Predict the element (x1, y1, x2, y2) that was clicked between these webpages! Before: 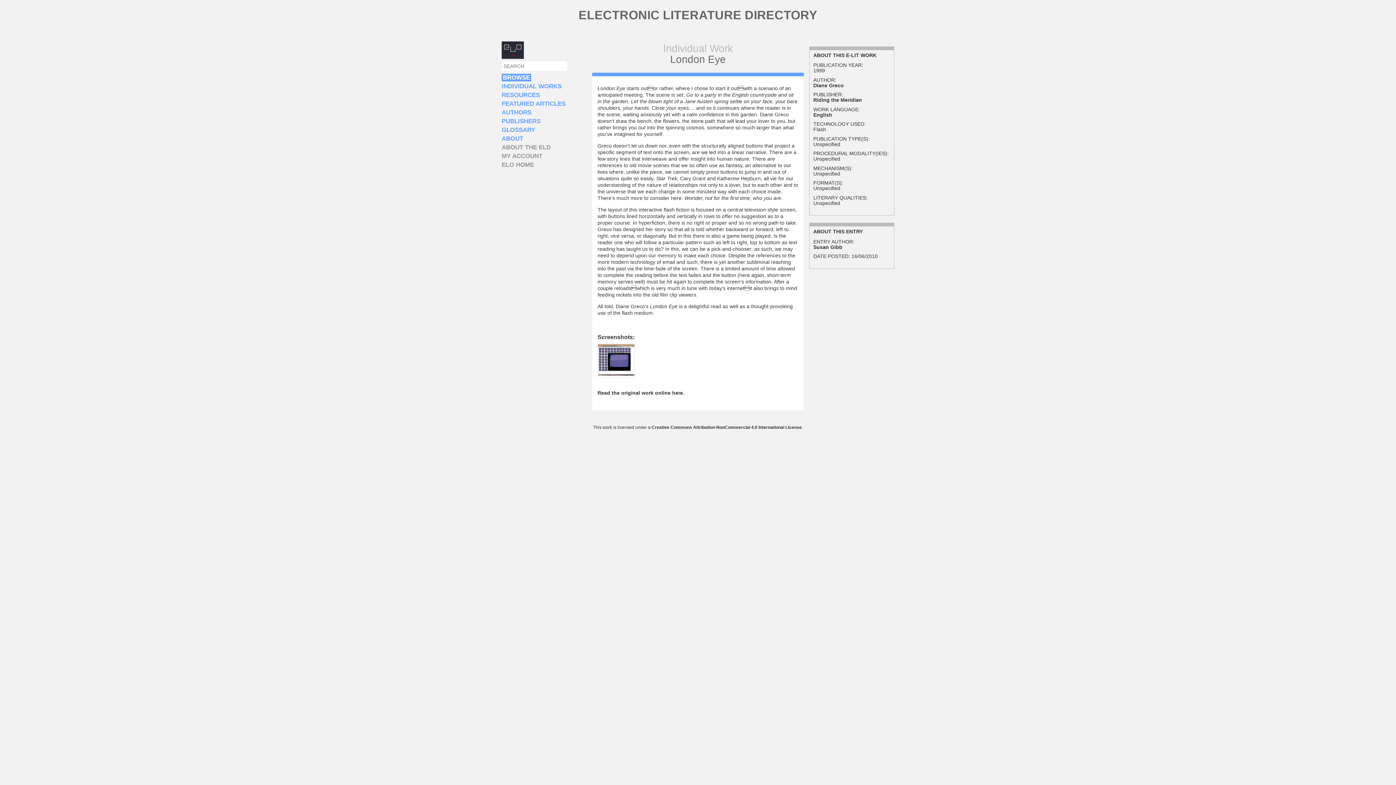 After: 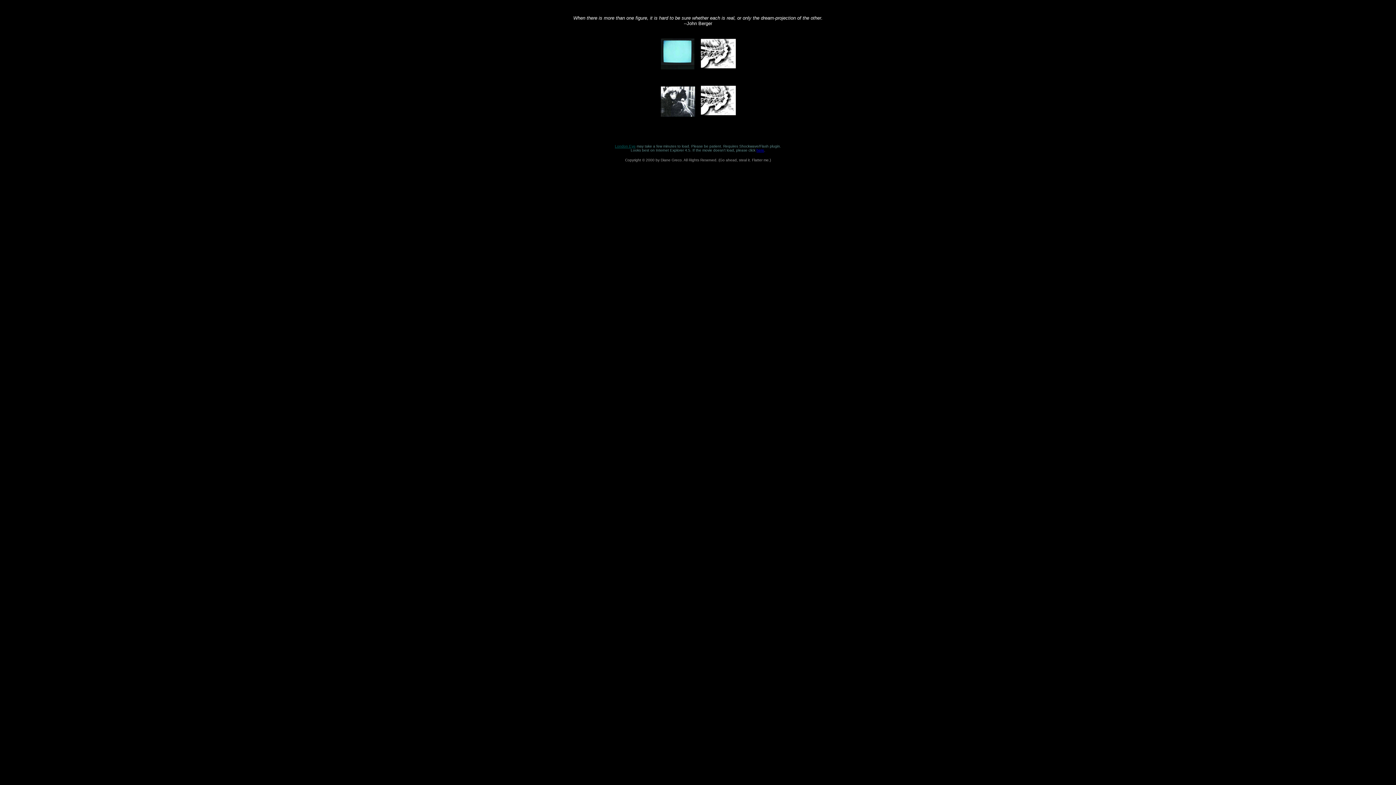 Action: bbox: (597, 390, 684, 395) label: Read the original work online here.